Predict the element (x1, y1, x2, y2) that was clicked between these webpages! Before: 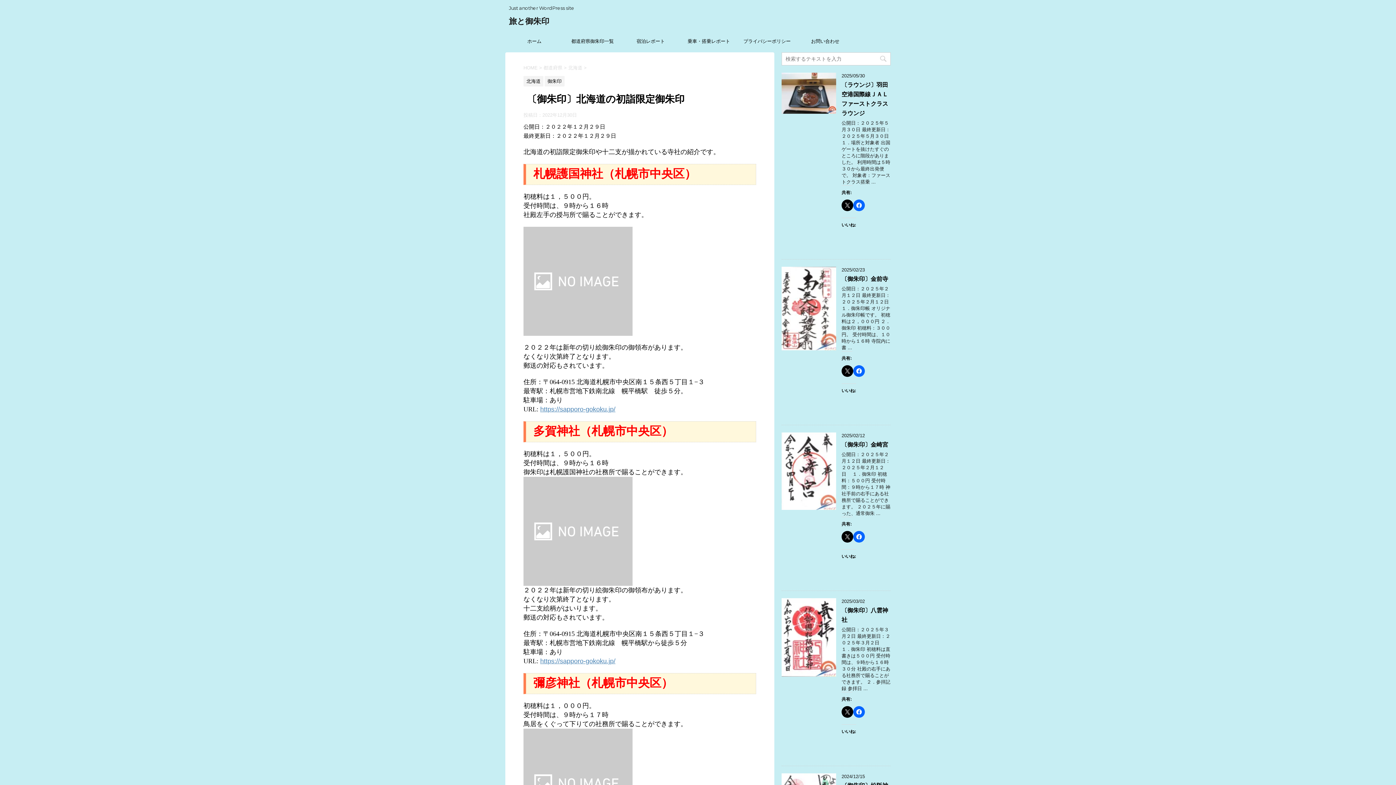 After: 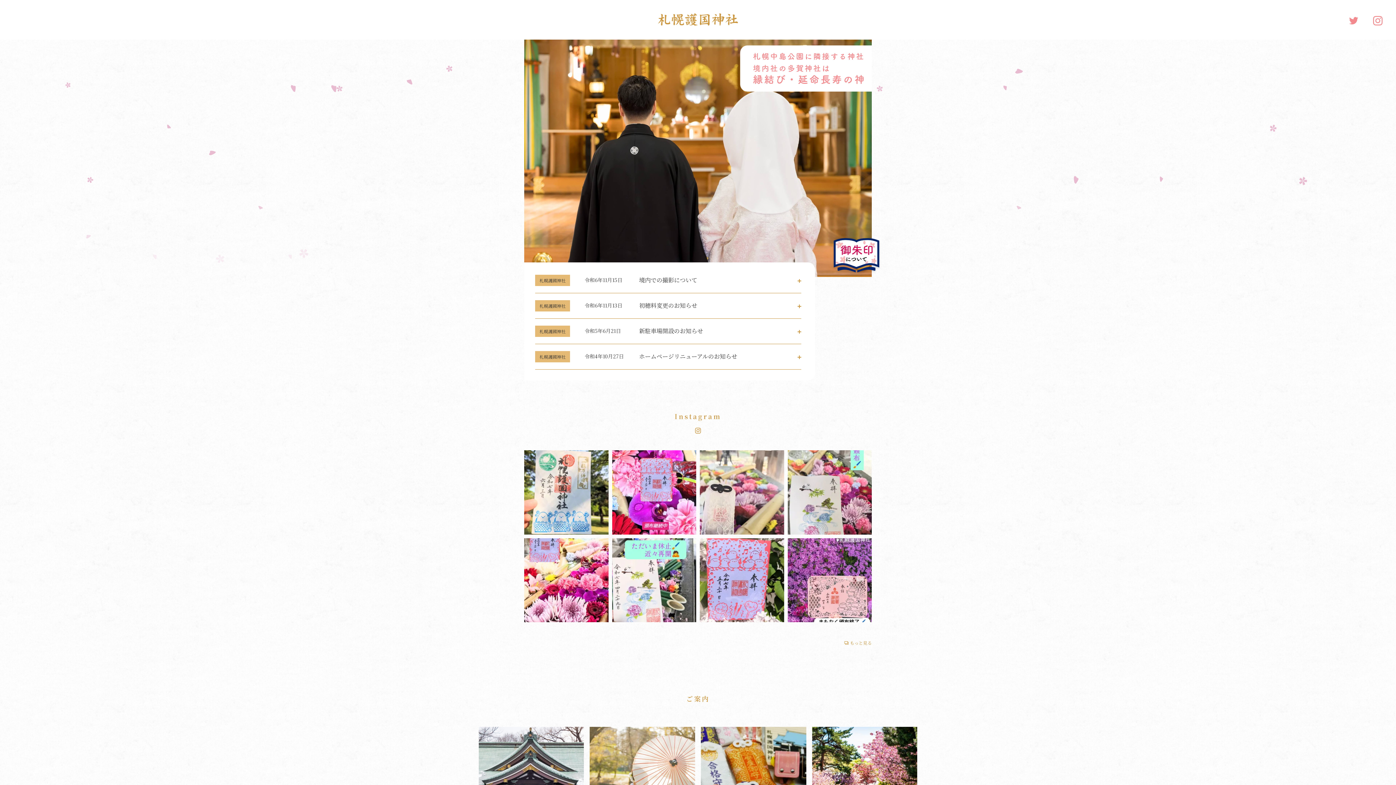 Action: bbox: (540, 657, 615, 665) label: https://sapporo-gokoku.jp/